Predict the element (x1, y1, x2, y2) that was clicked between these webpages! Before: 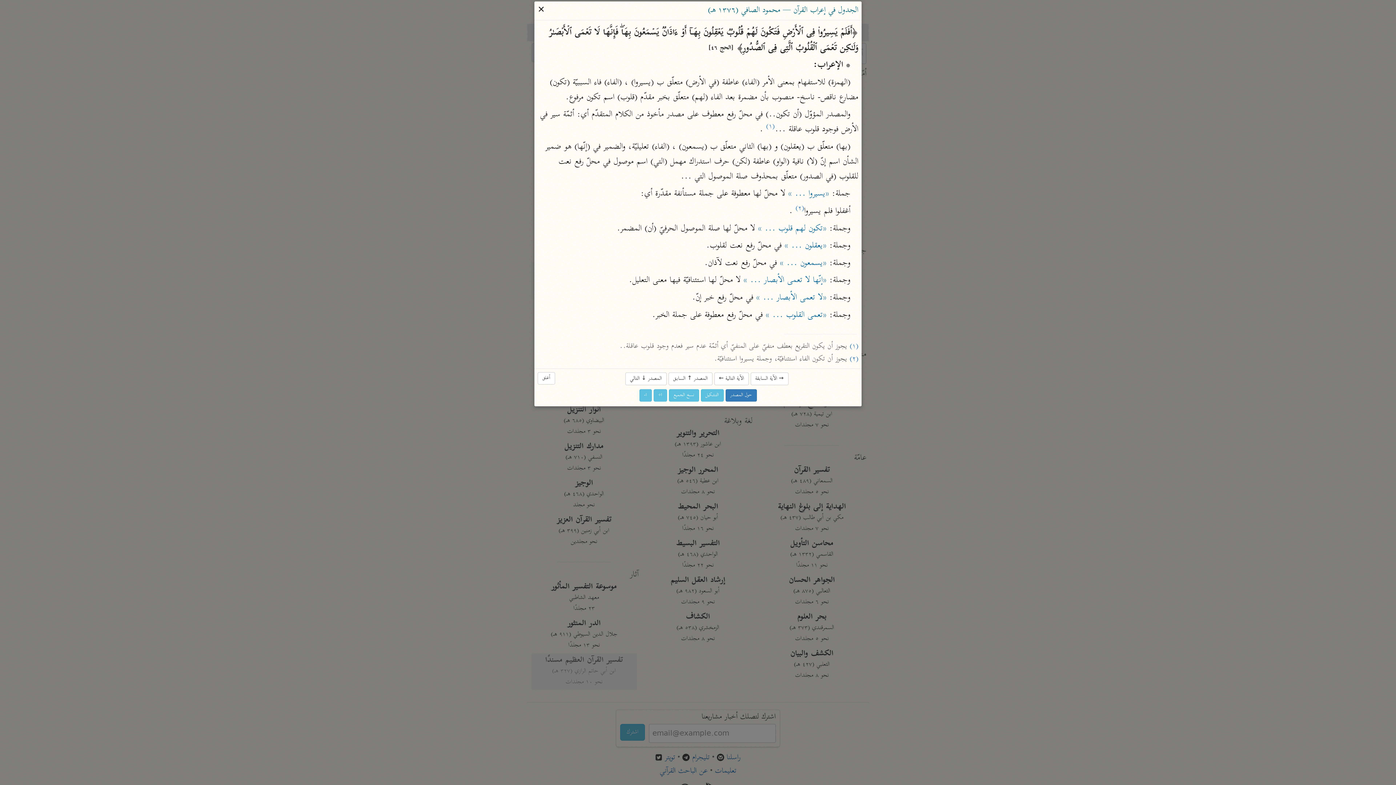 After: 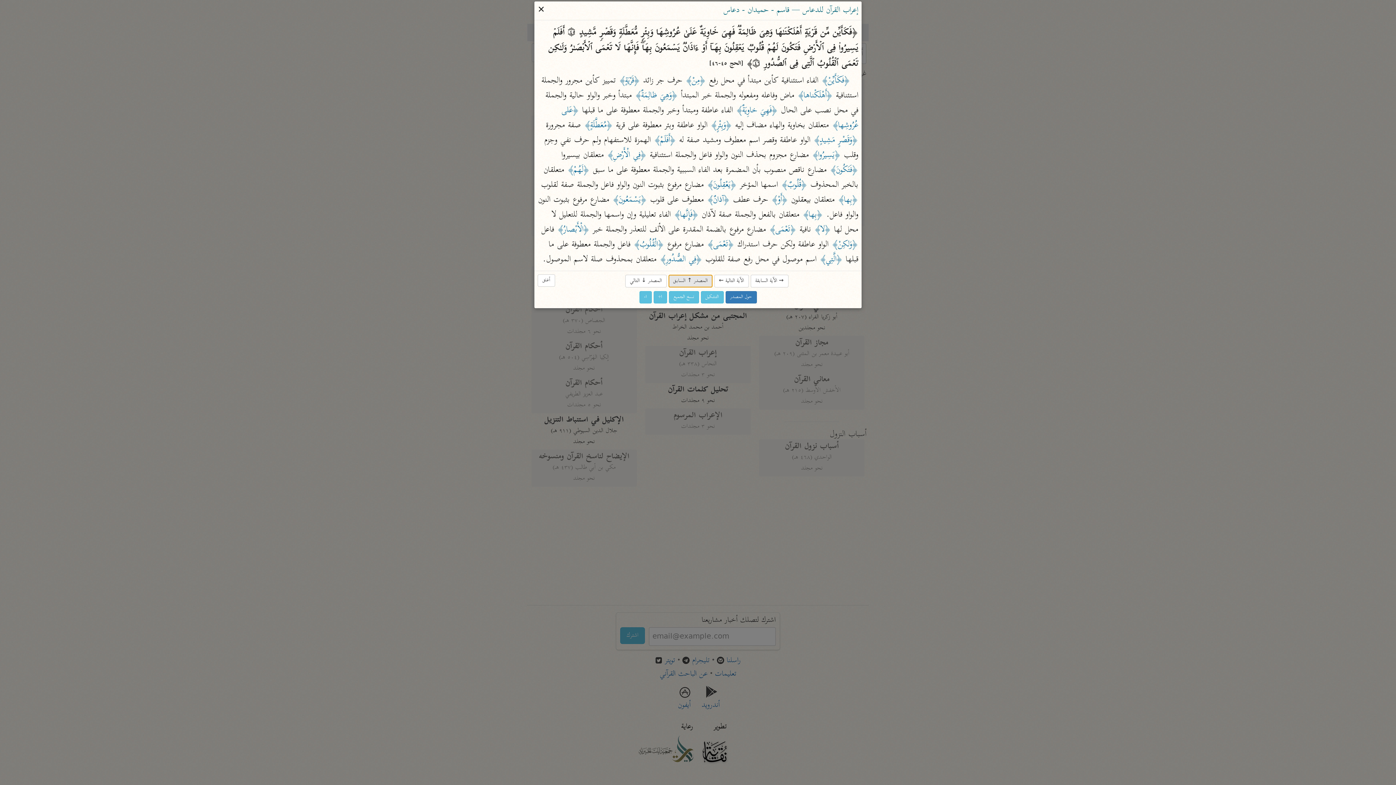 Action: label: المصدر ↑ السابق bbox: (668, 372, 712, 385)